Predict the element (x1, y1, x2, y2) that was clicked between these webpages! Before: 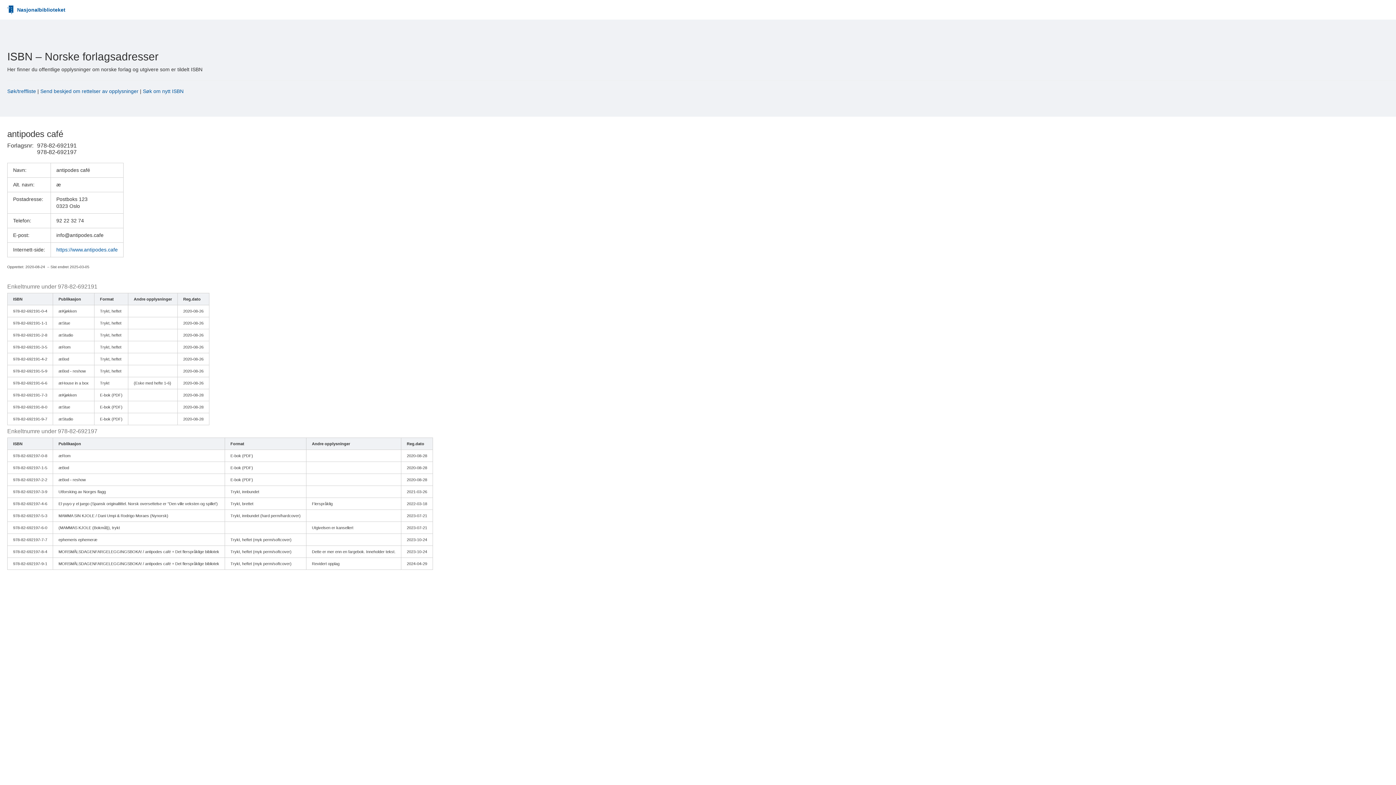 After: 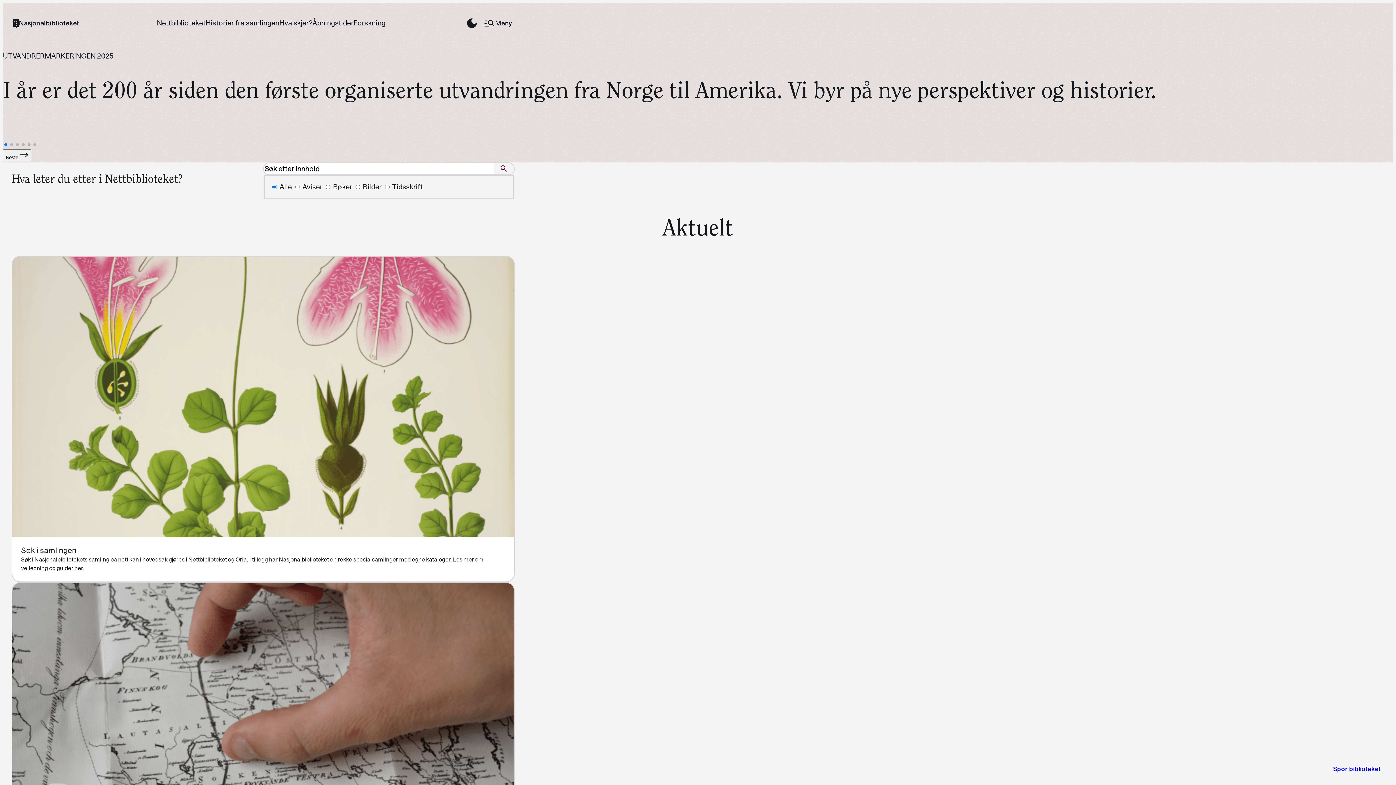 Action: bbox: (7, 5, 1396, 14) label: Nasjonalbiblioteket